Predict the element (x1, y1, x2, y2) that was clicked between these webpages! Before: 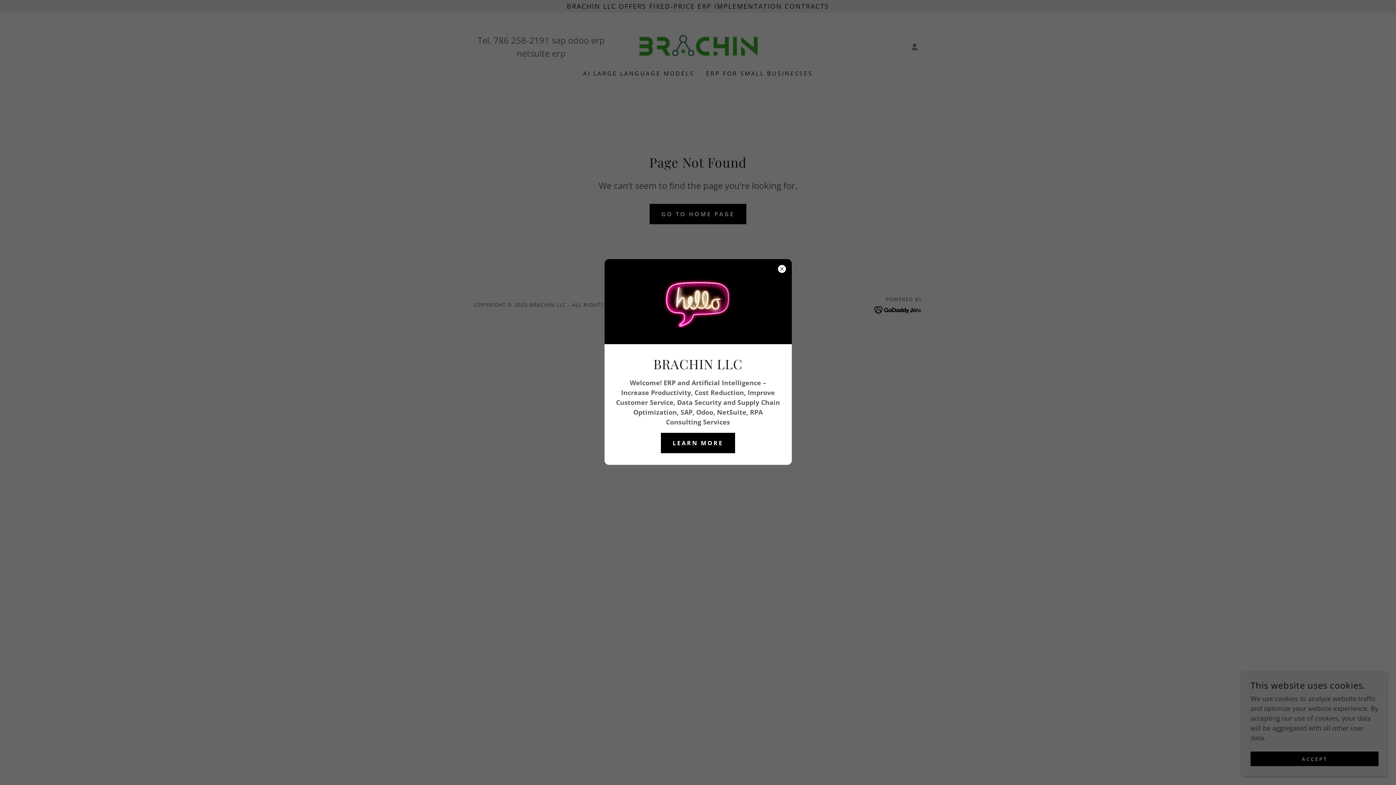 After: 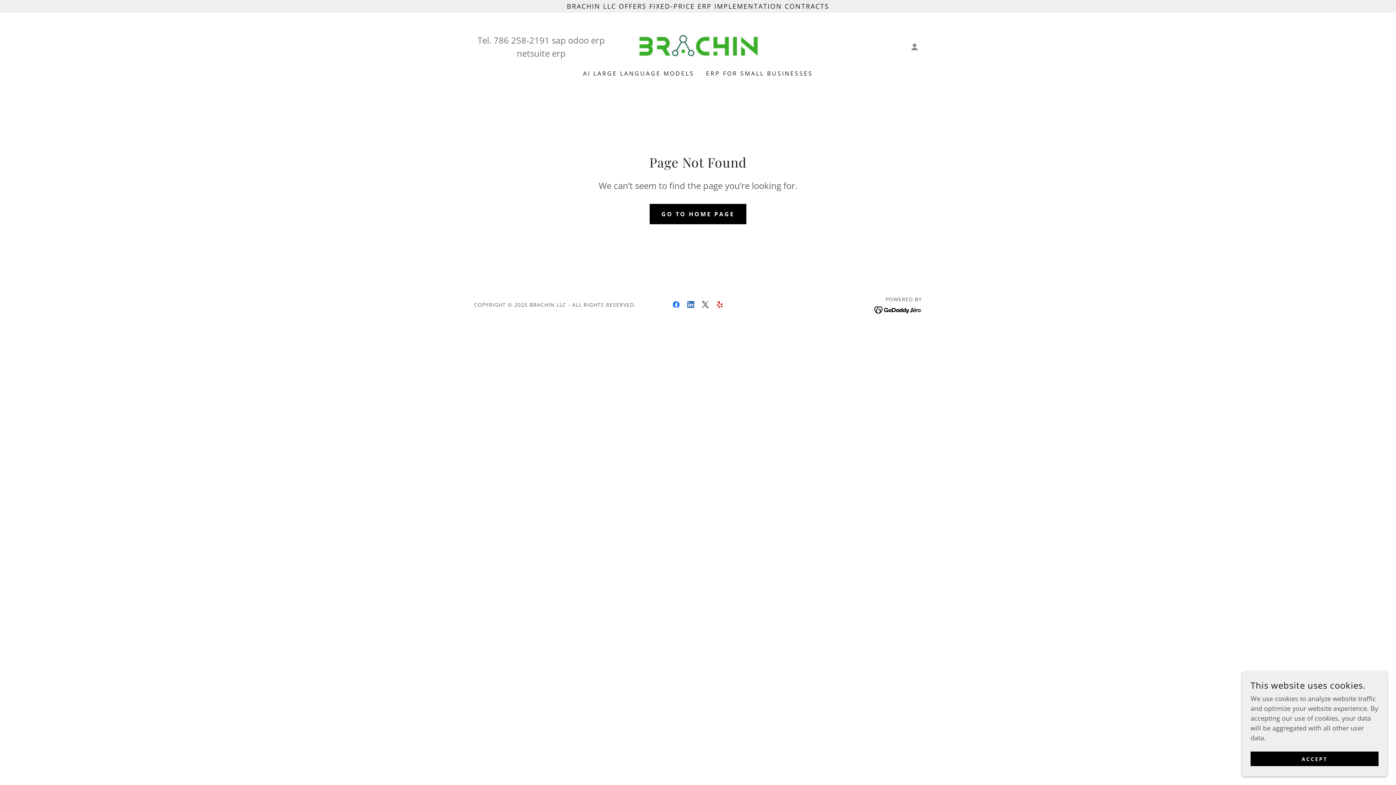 Action: label: LEARN MORE bbox: (661, 433, 735, 453)